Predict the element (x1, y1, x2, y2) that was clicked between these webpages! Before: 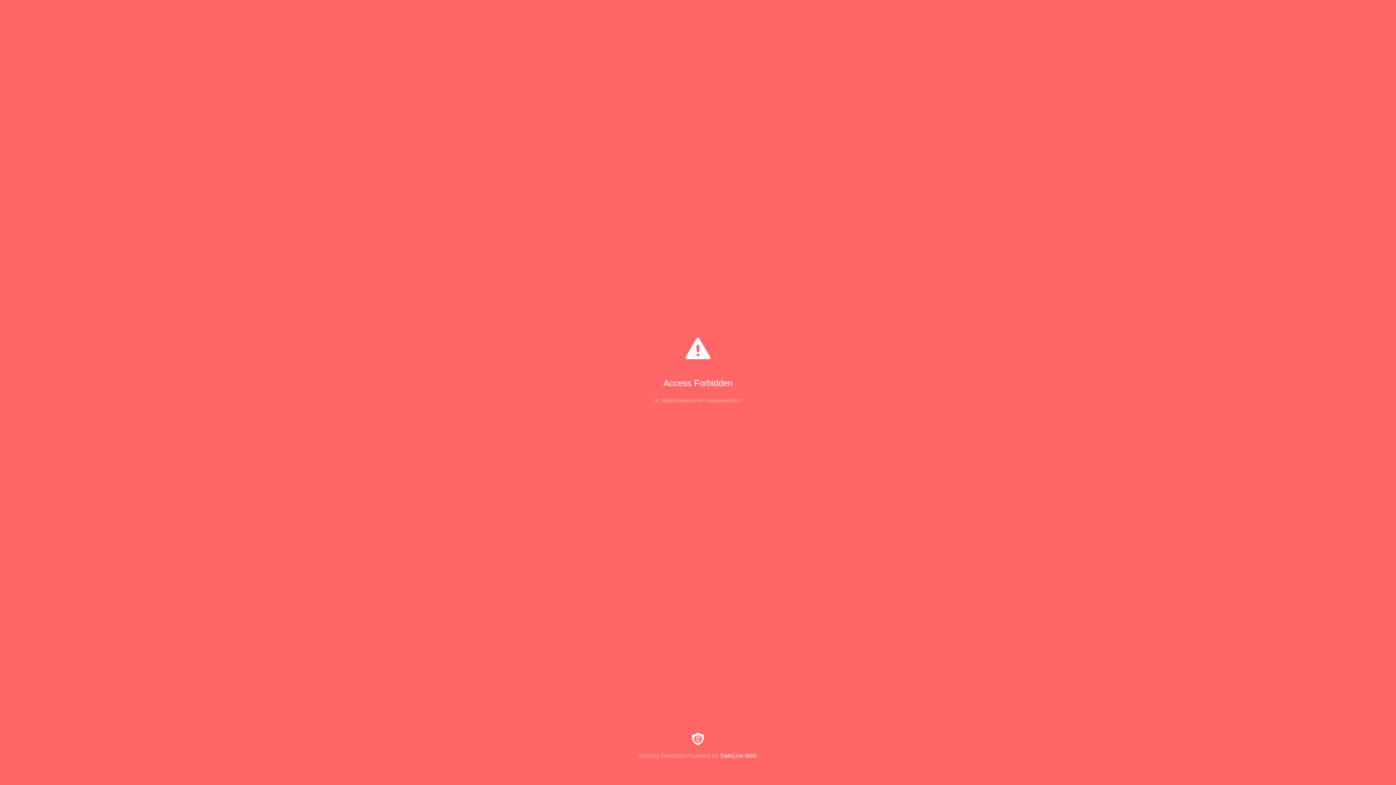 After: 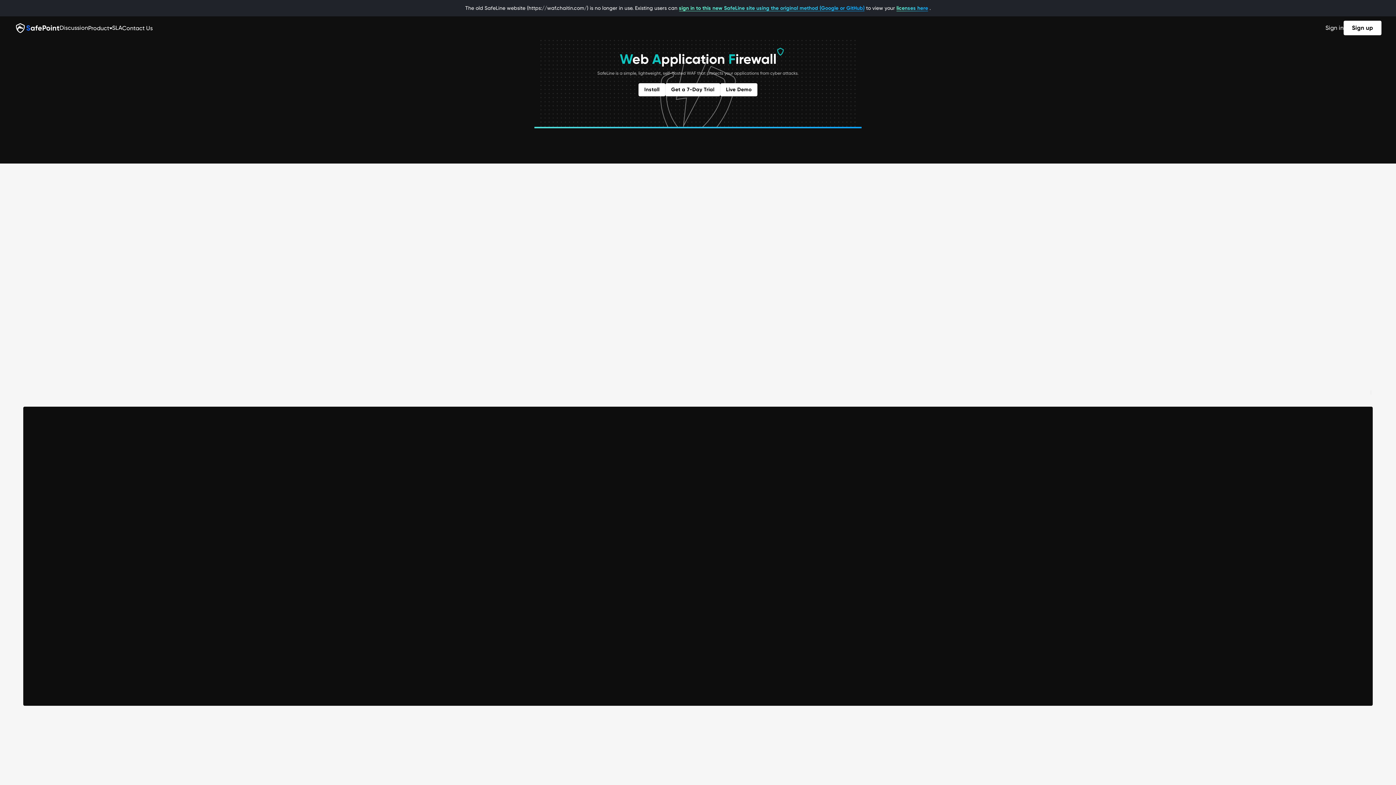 Action: bbox: (0, 733, 1396, 759) label: Security Detection Powered By SafeLine WAF